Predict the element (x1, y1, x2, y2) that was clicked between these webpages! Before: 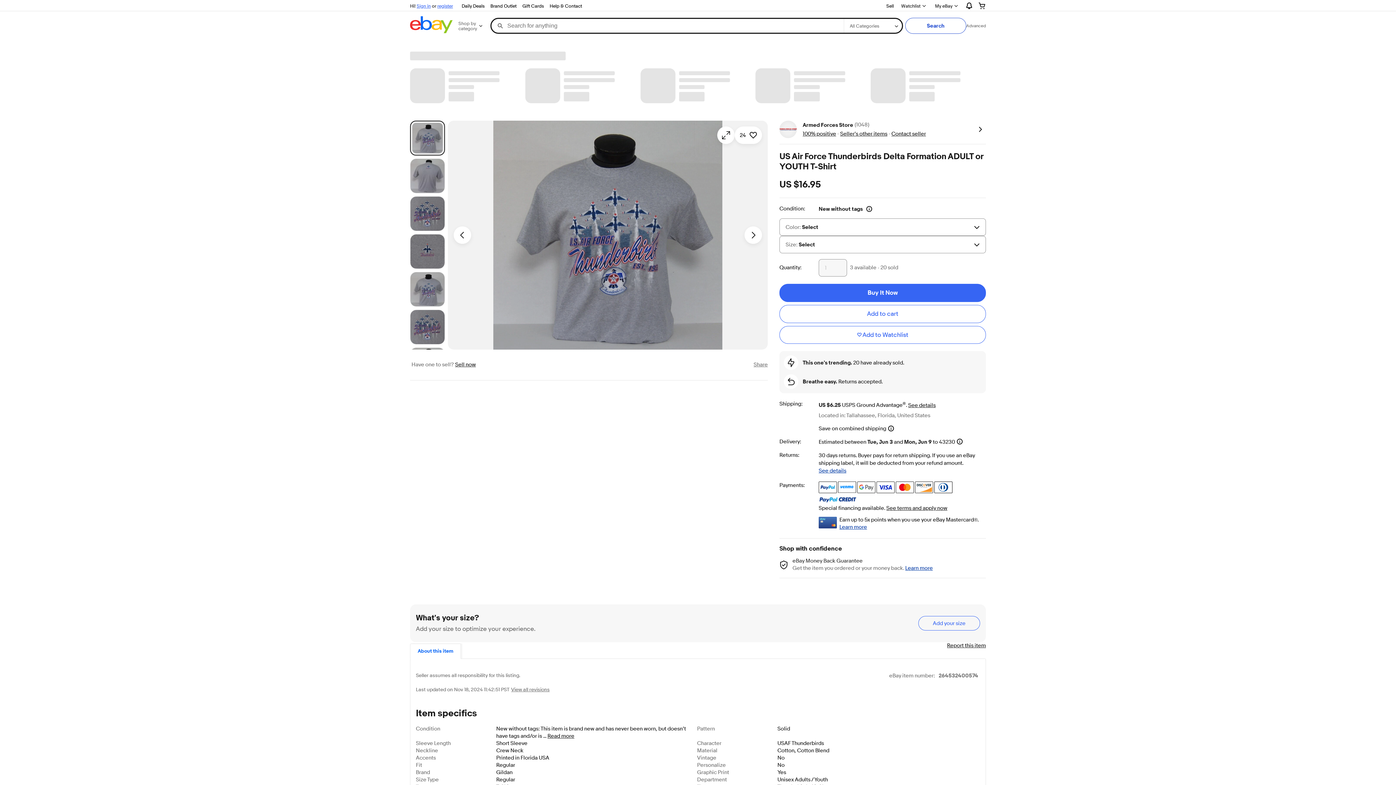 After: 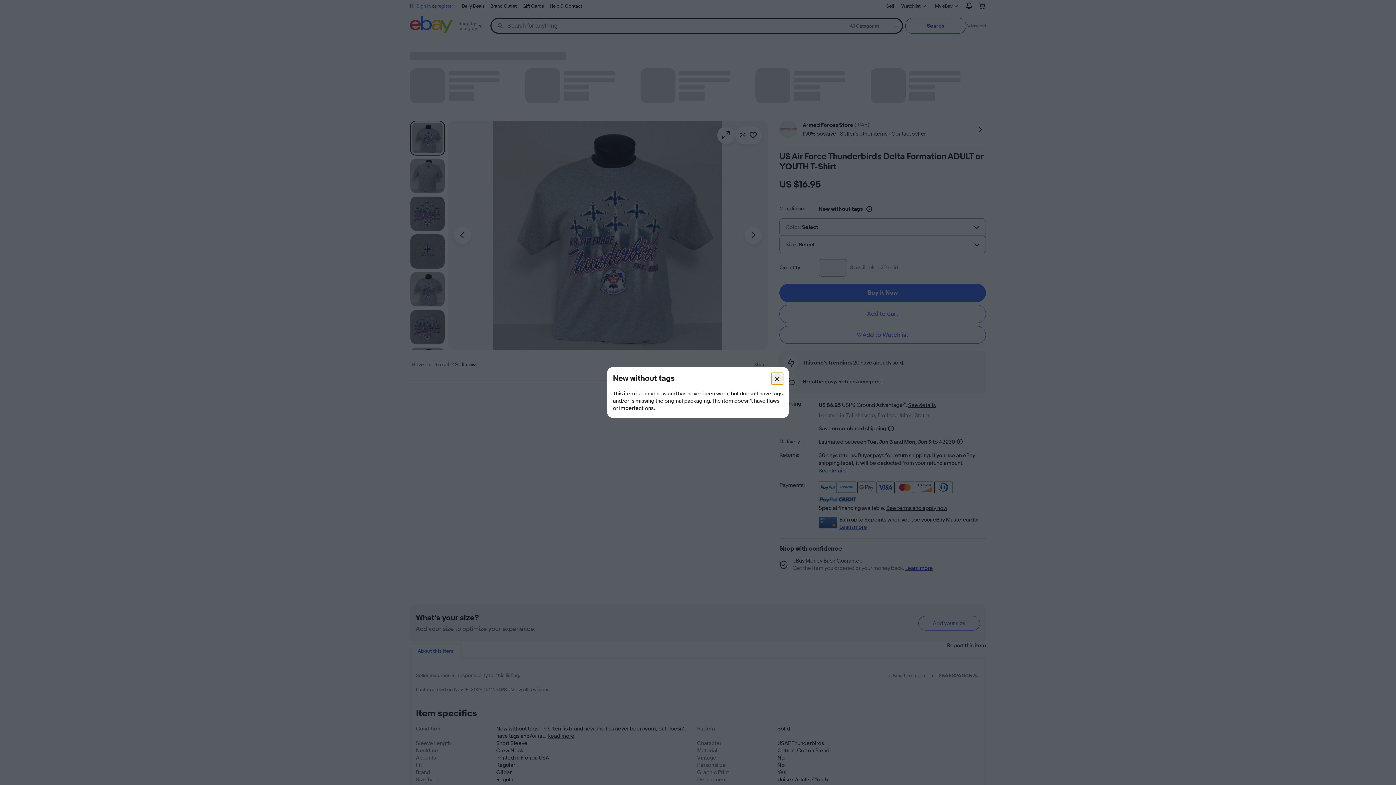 Action: bbox: (864, 206, 874, 212)